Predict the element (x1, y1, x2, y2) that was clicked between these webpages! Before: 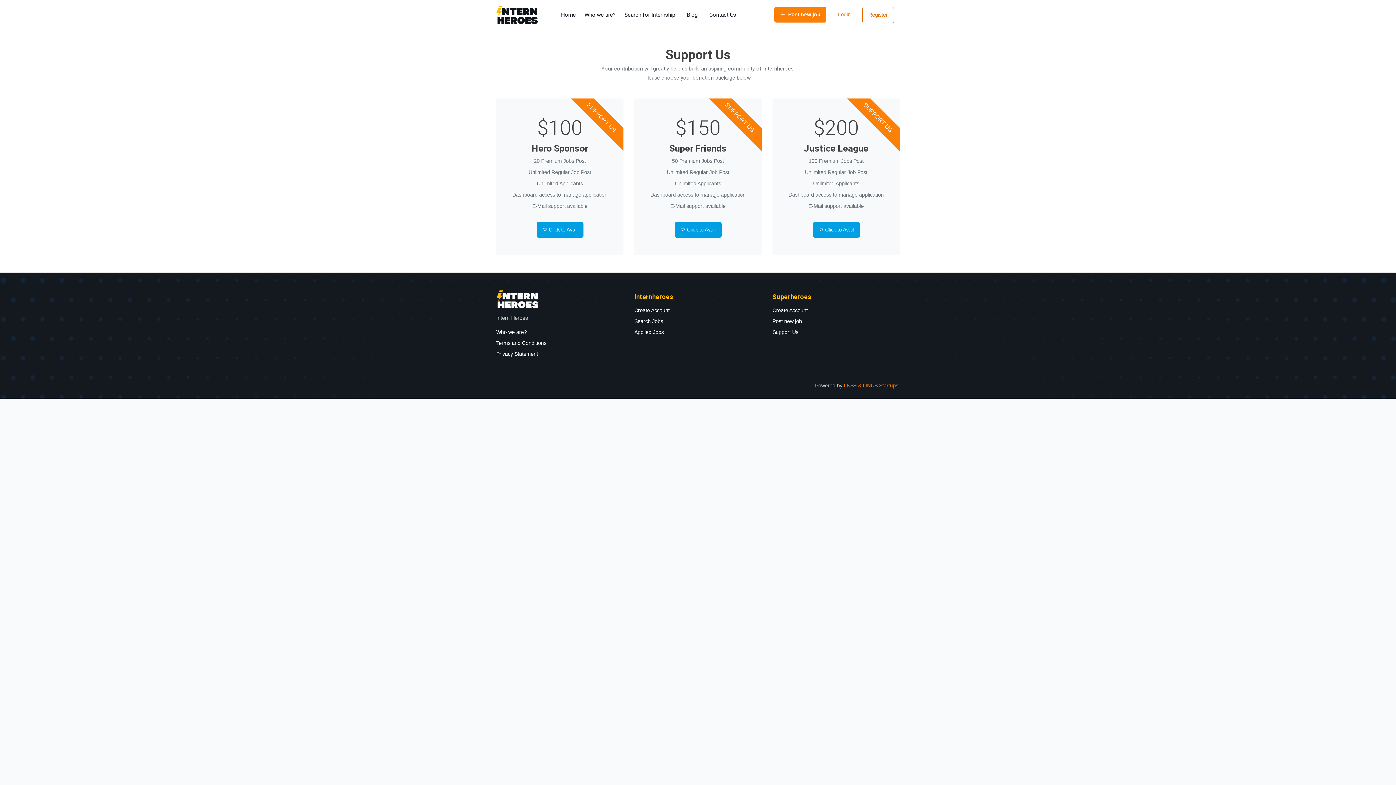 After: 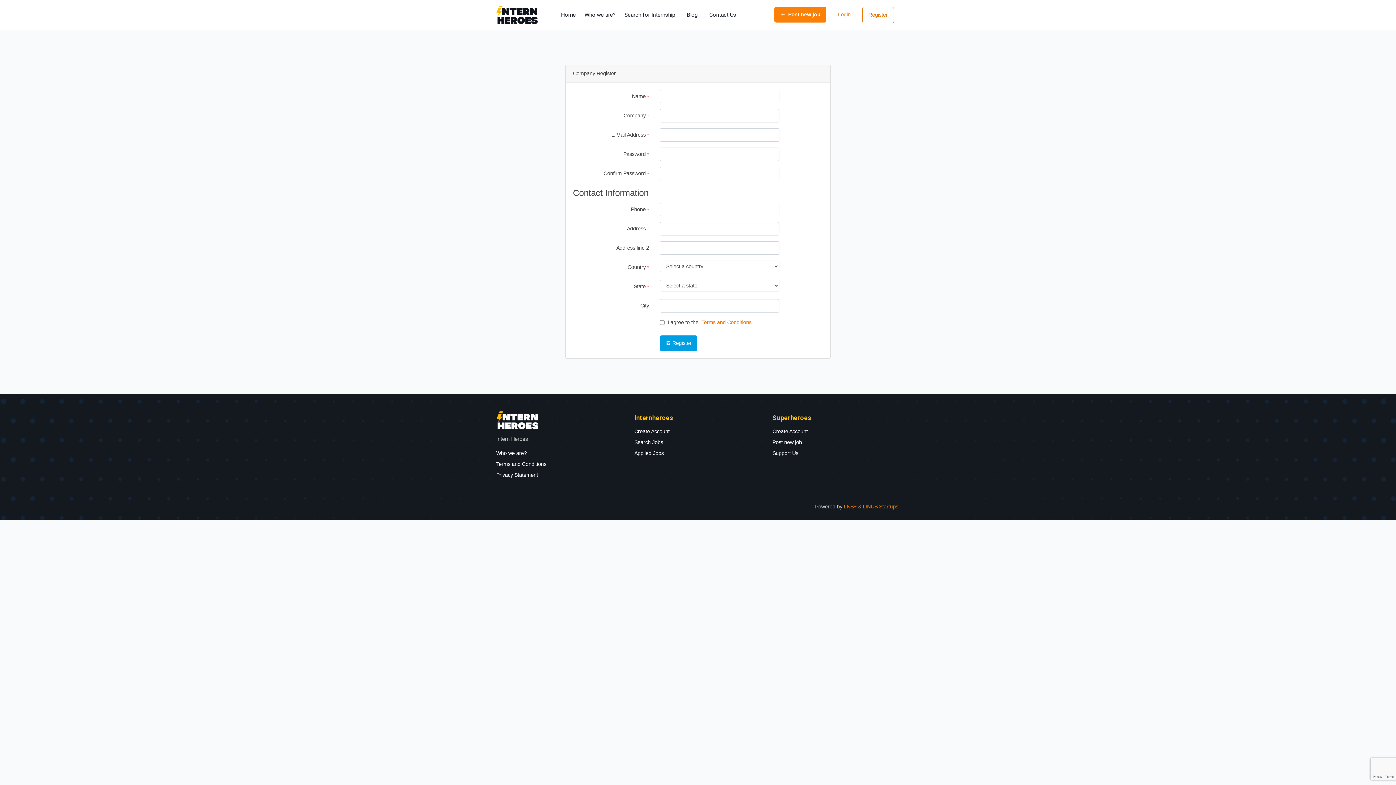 Action: bbox: (772, 307, 808, 313) label: Create Account